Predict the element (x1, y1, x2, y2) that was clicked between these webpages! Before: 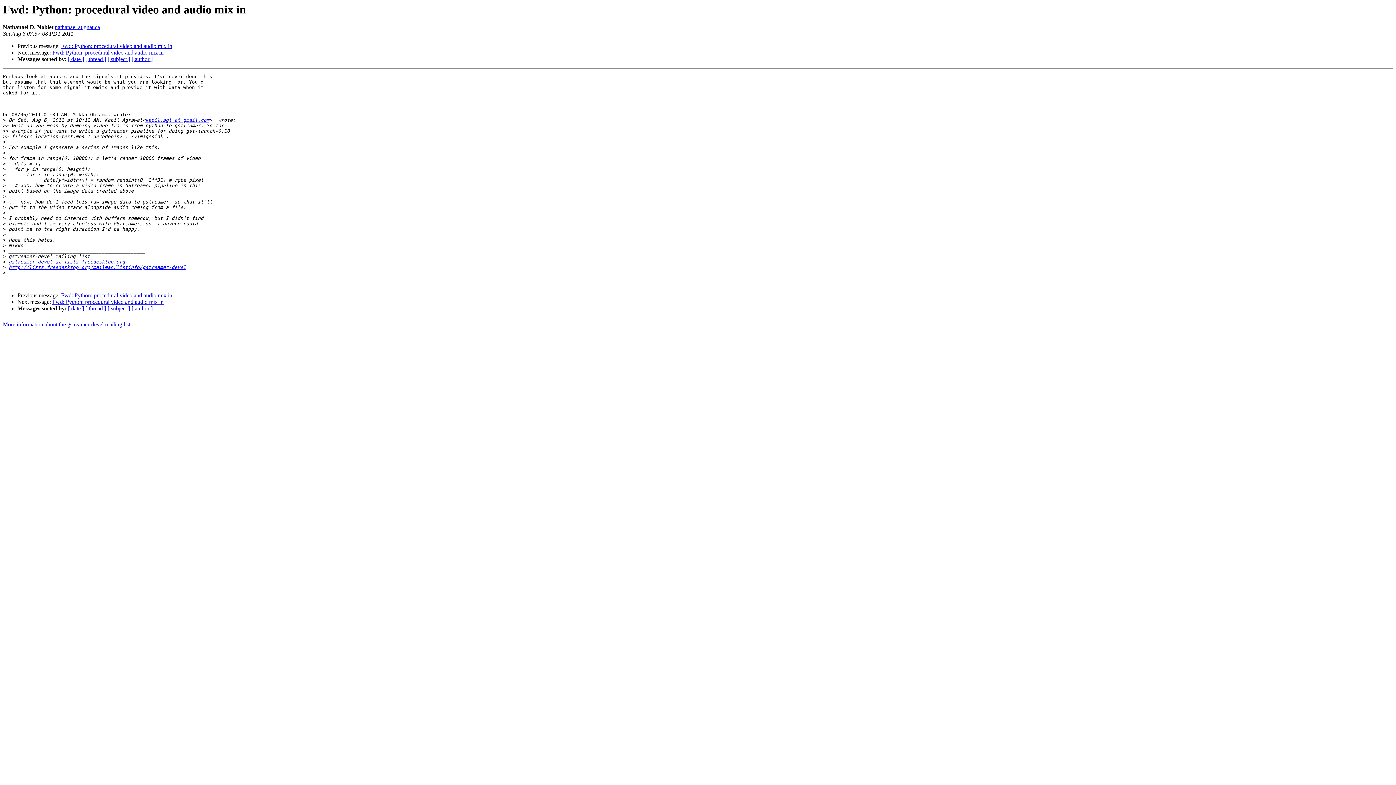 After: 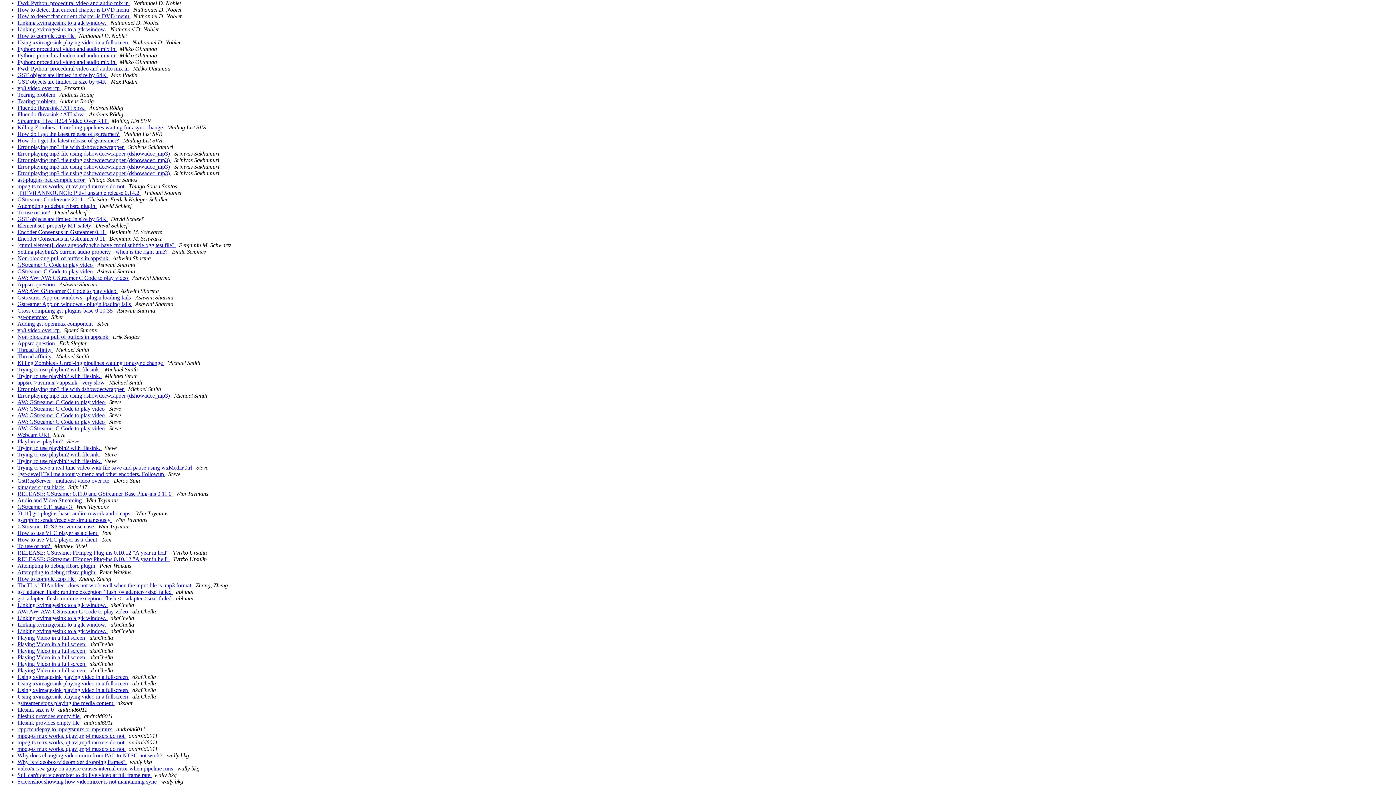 Action: bbox: (131, 305, 152, 311) label: [ author ]